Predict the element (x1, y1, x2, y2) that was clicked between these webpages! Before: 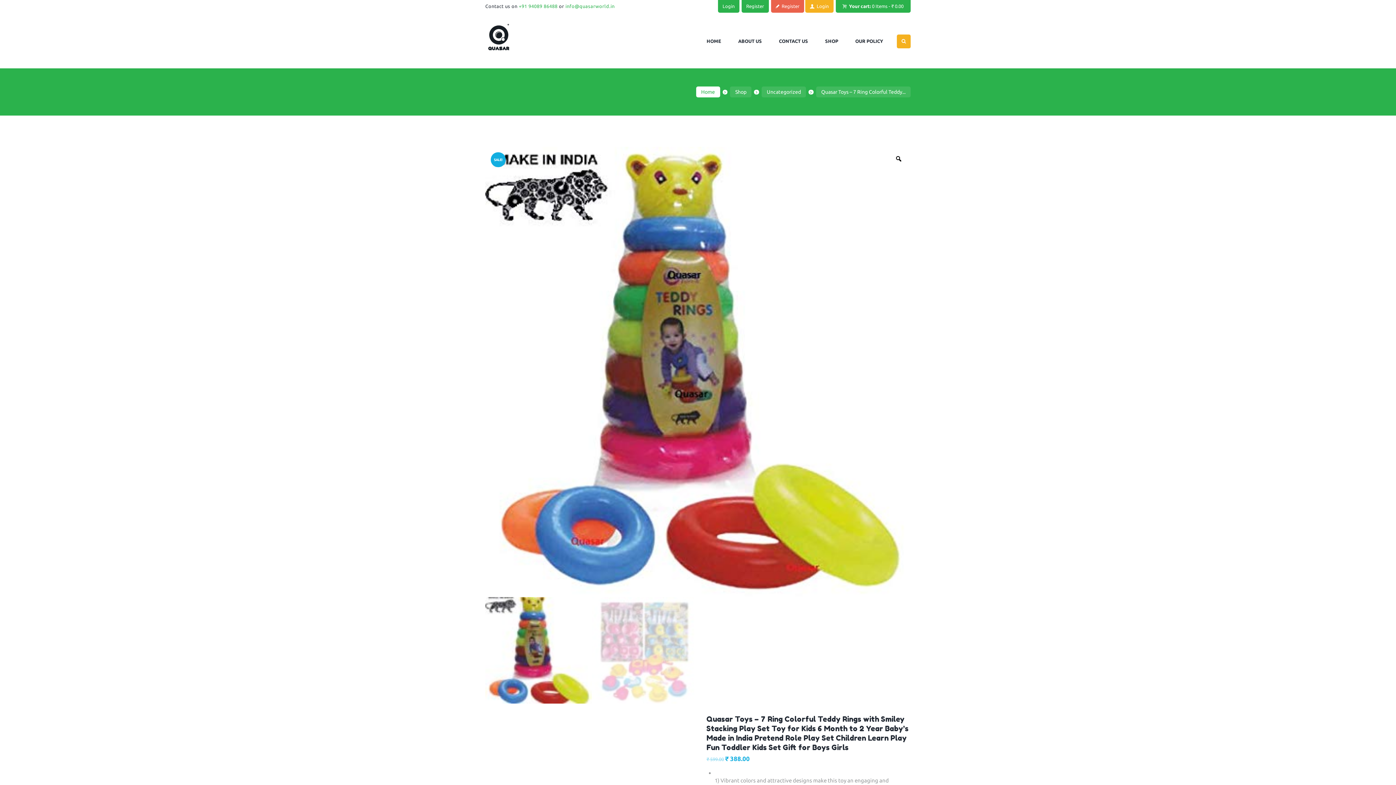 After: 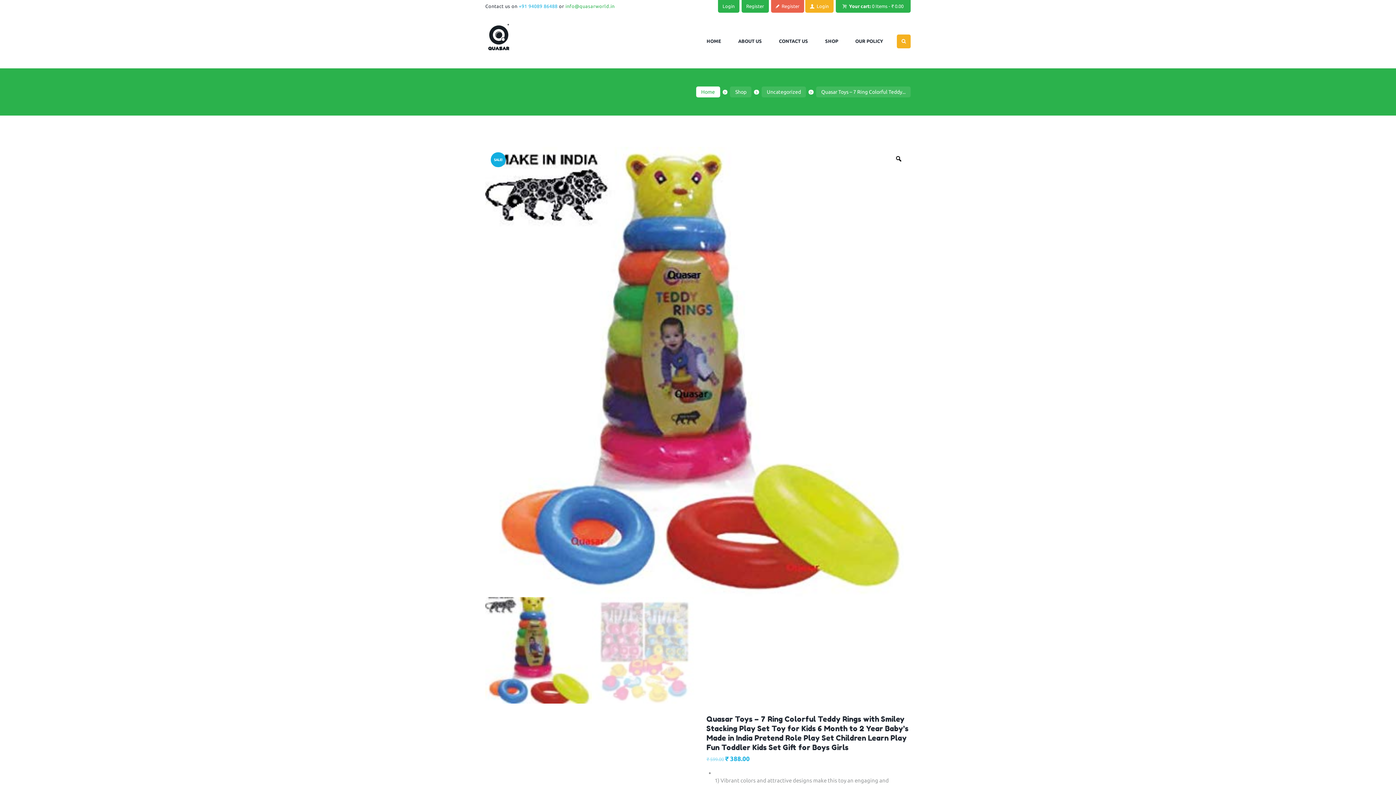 Action: label: +91 94089 86488 bbox: (518, 3, 557, 8)